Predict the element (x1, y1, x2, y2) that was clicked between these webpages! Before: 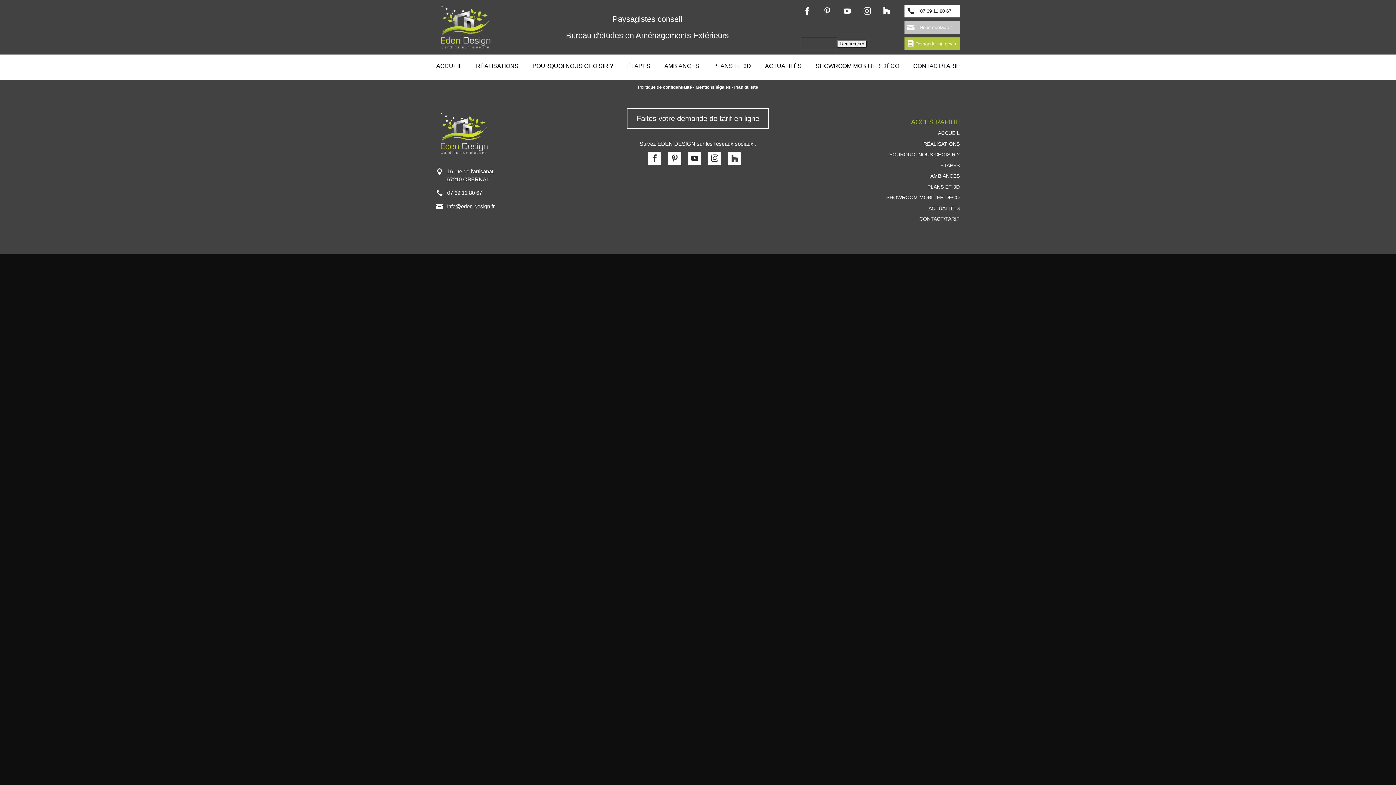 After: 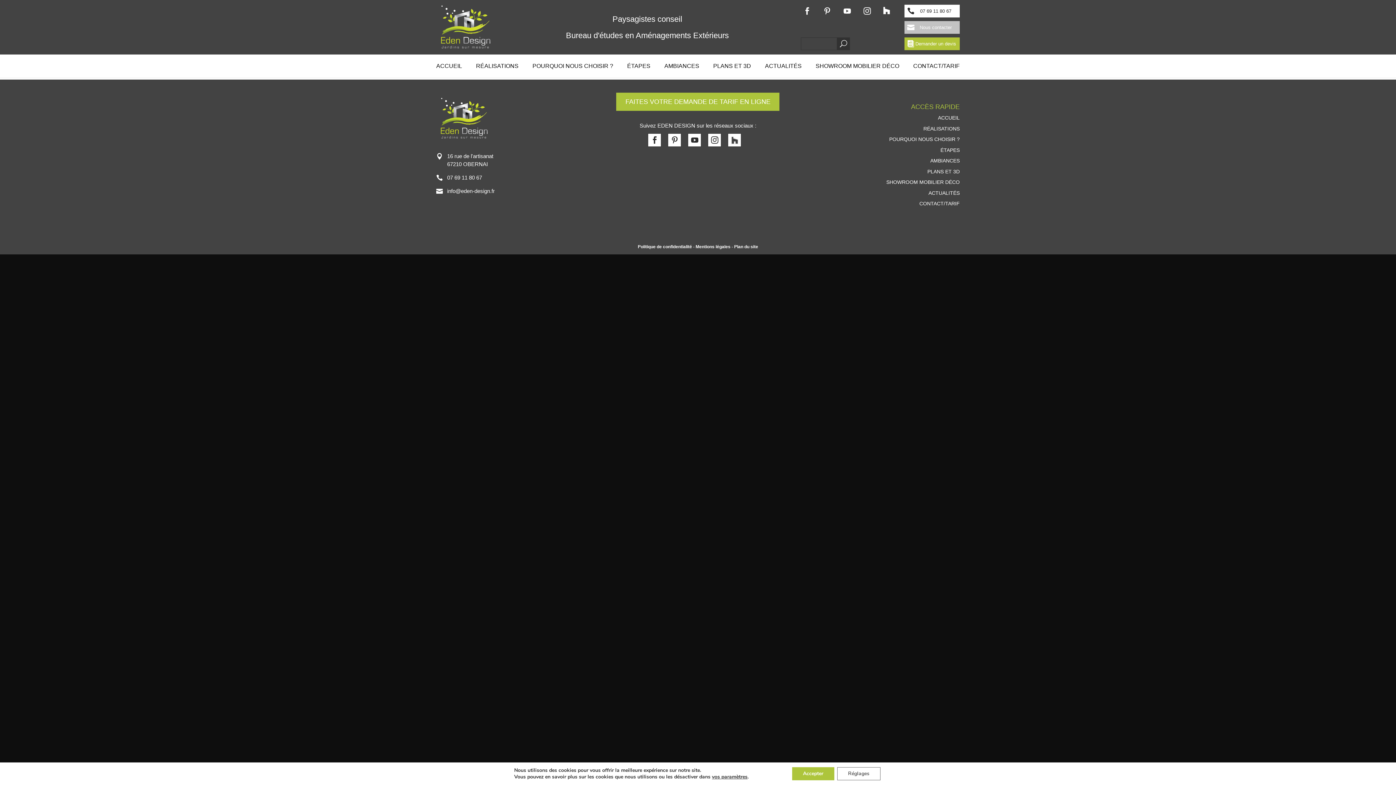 Action: bbox: (447, 189, 482, 195) label: 07 69 11 80 67